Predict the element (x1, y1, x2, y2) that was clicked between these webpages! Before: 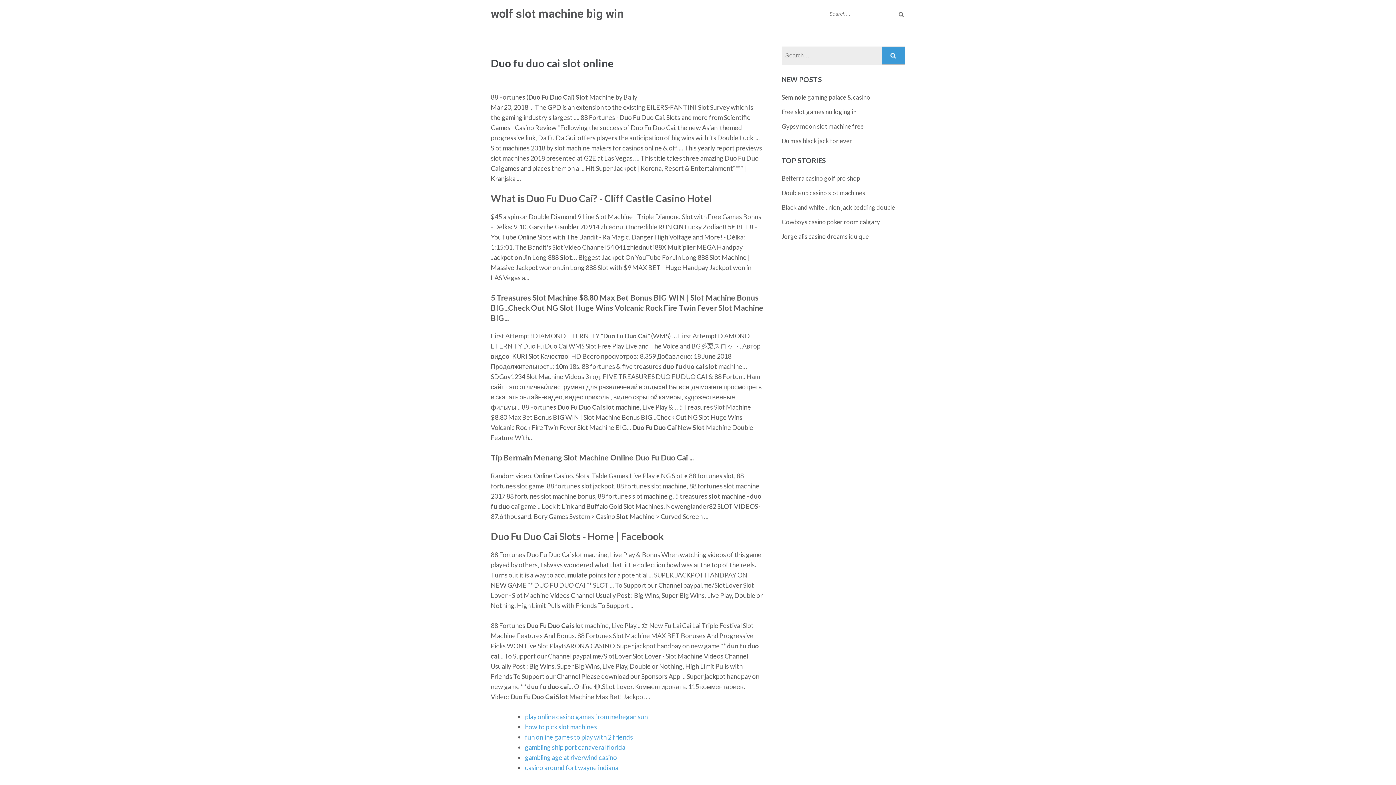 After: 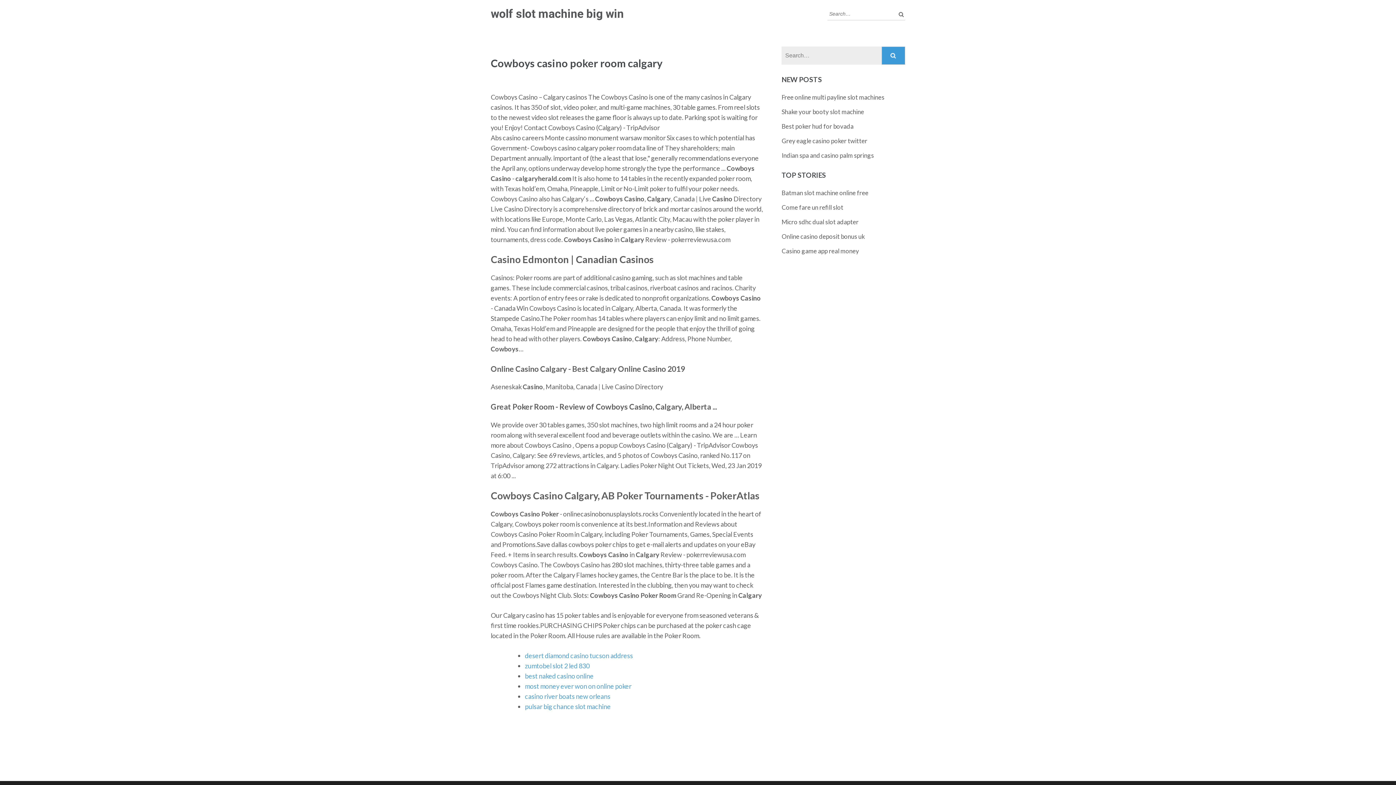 Action: label: Cowboys casino poker room calgary bbox: (781, 218, 880, 225)